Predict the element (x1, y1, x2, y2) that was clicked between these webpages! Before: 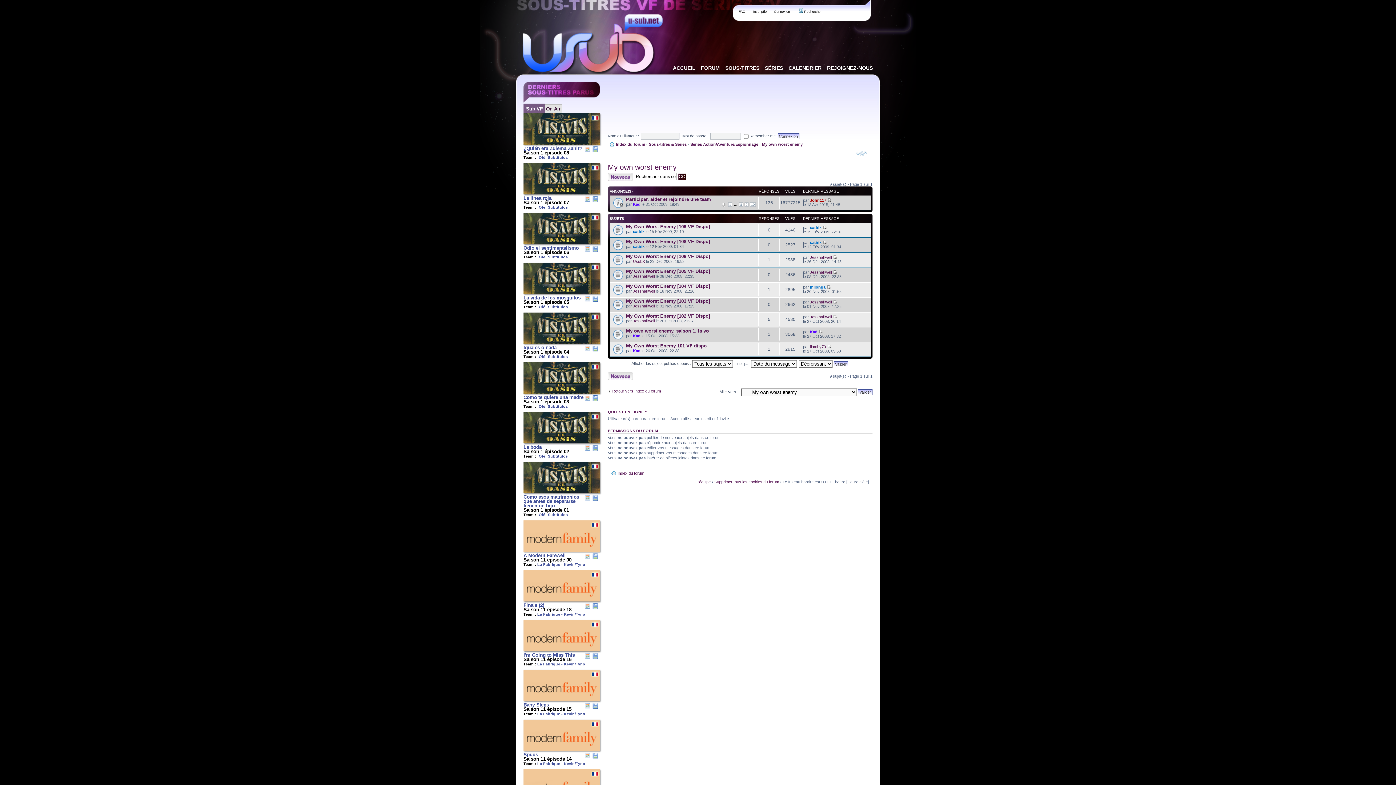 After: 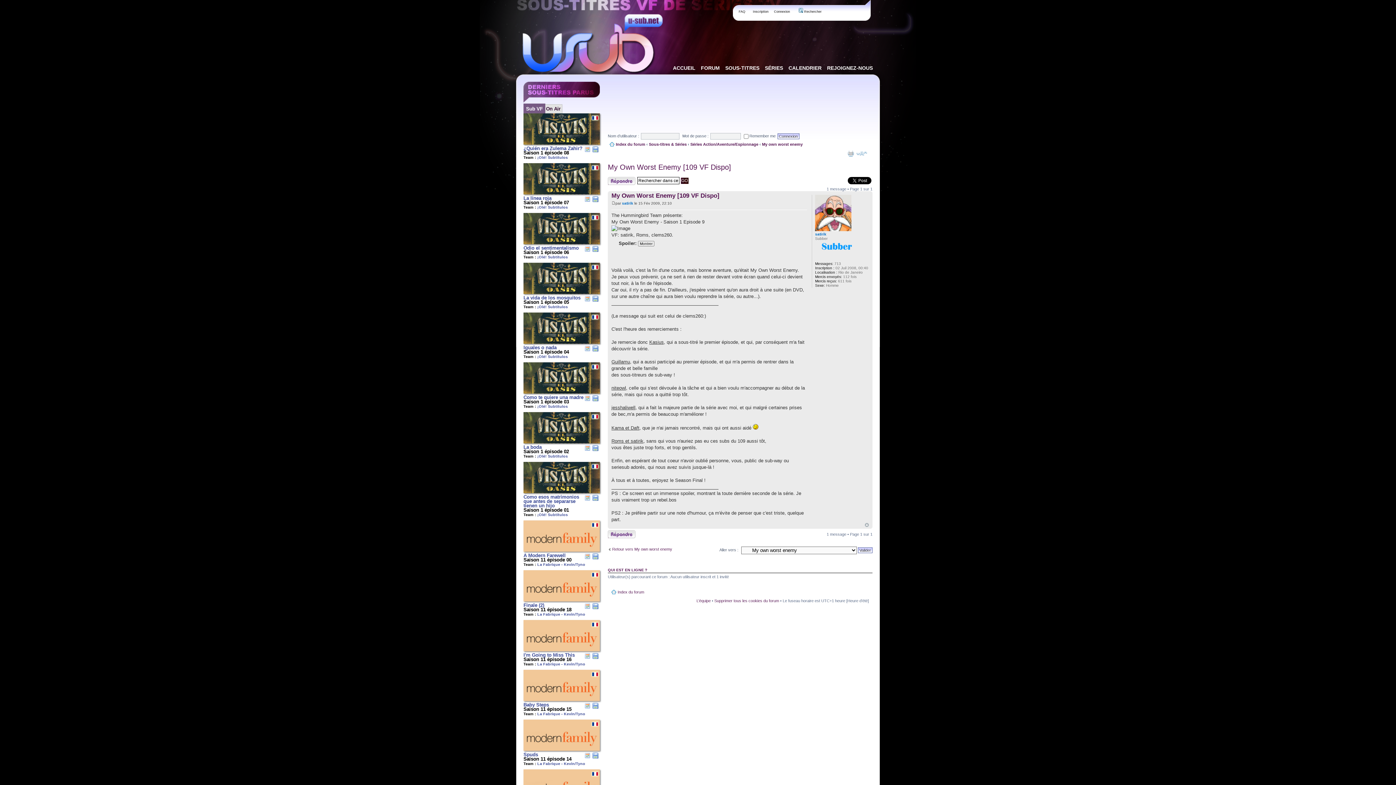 Action: label: My Own Worst Enemy [109 VF Dispo] bbox: (626, 224, 710, 229)